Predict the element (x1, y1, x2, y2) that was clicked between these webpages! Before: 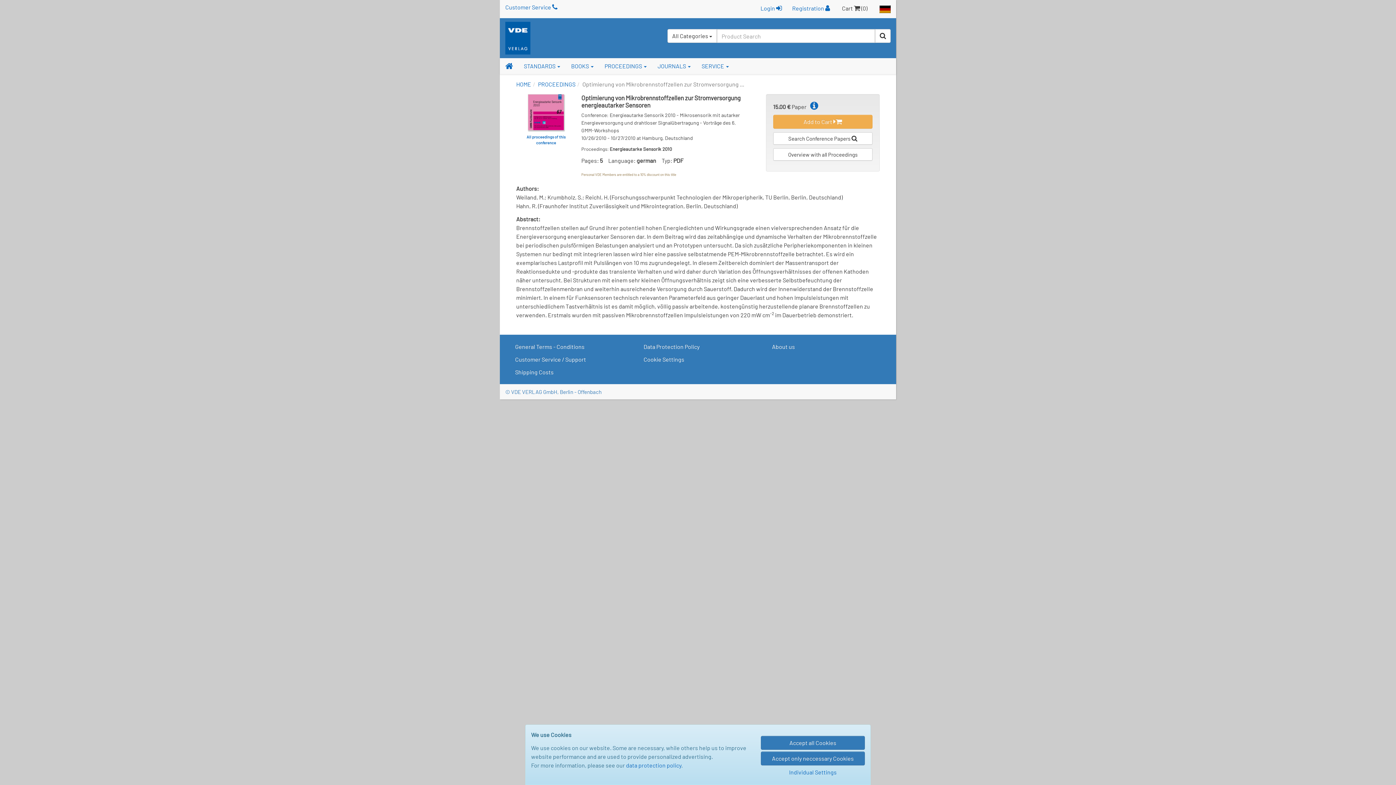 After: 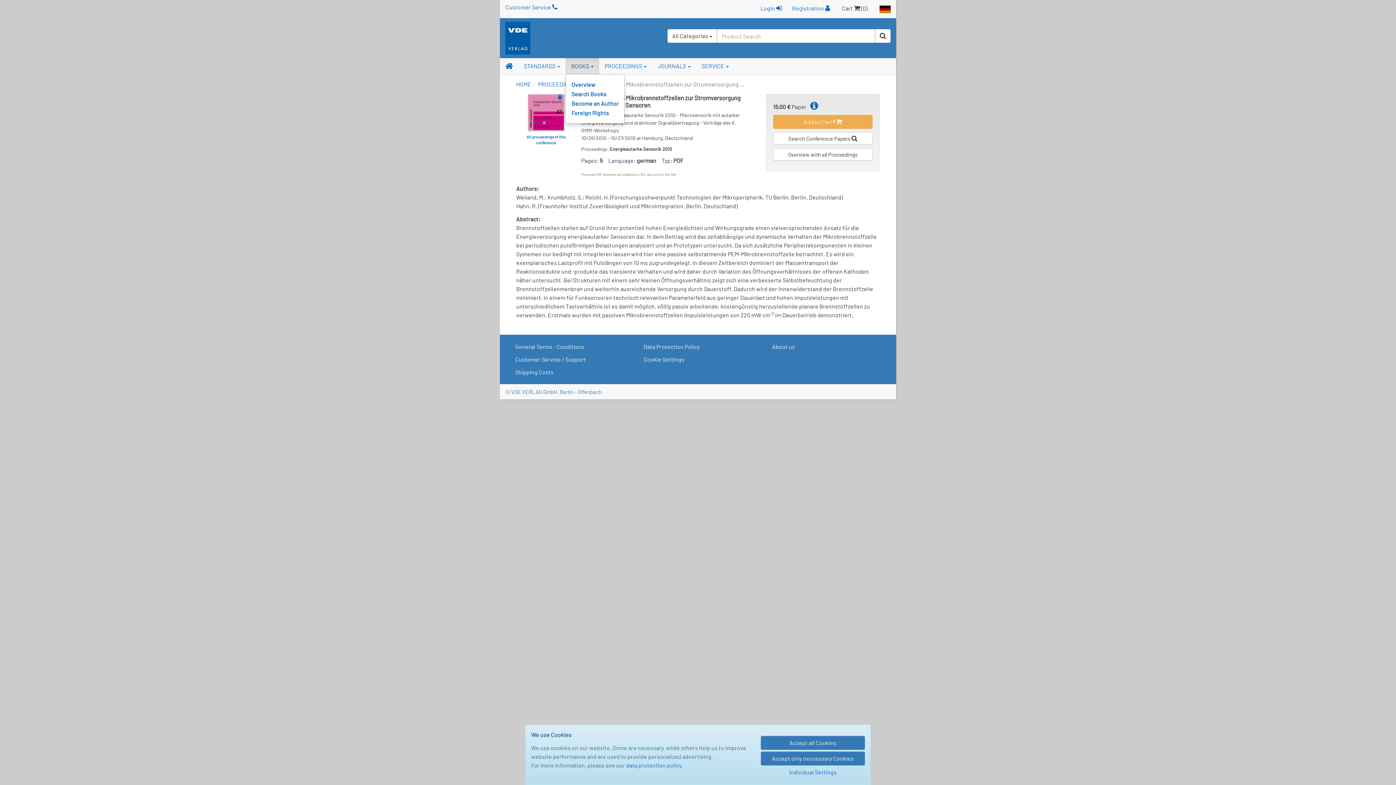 Action: bbox: (565, 58, 599, 74) label: BOOKS 